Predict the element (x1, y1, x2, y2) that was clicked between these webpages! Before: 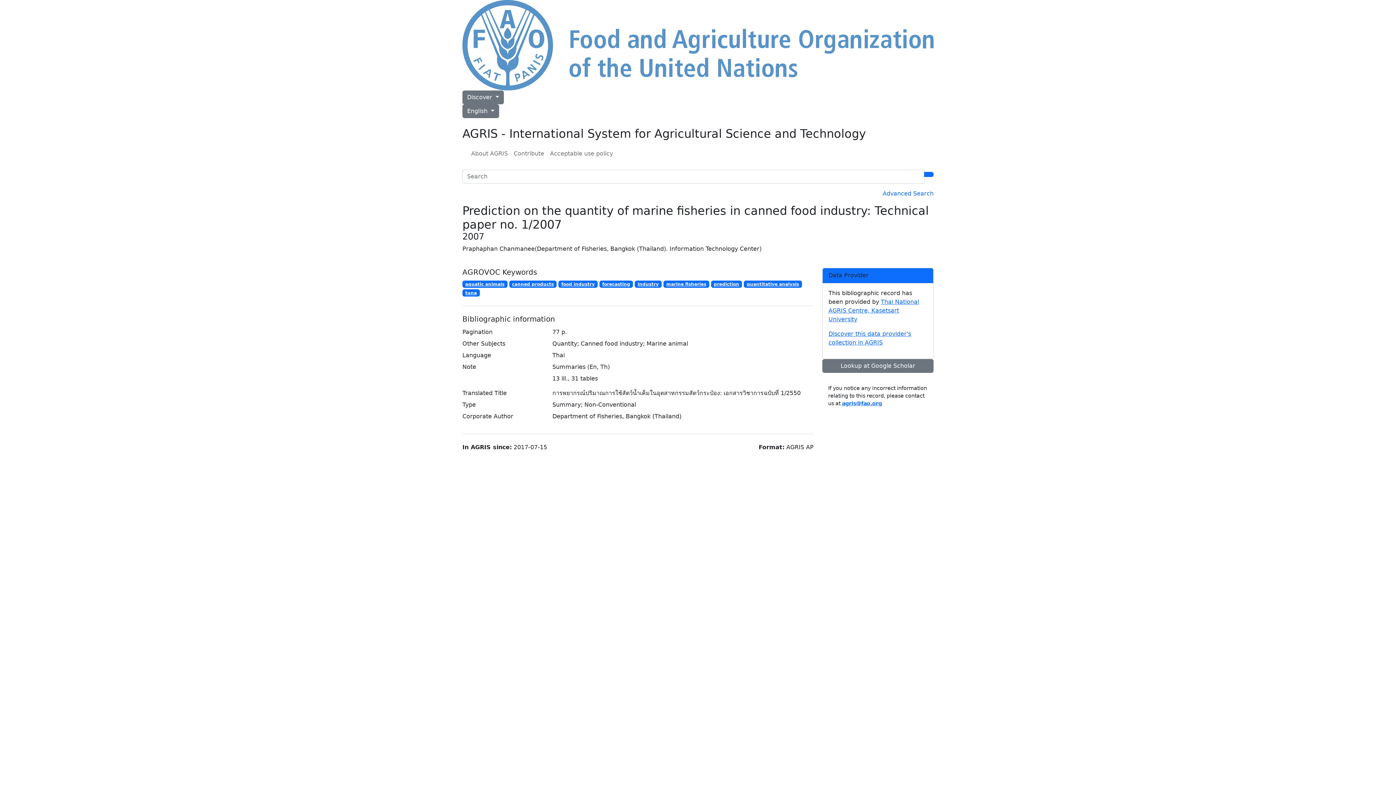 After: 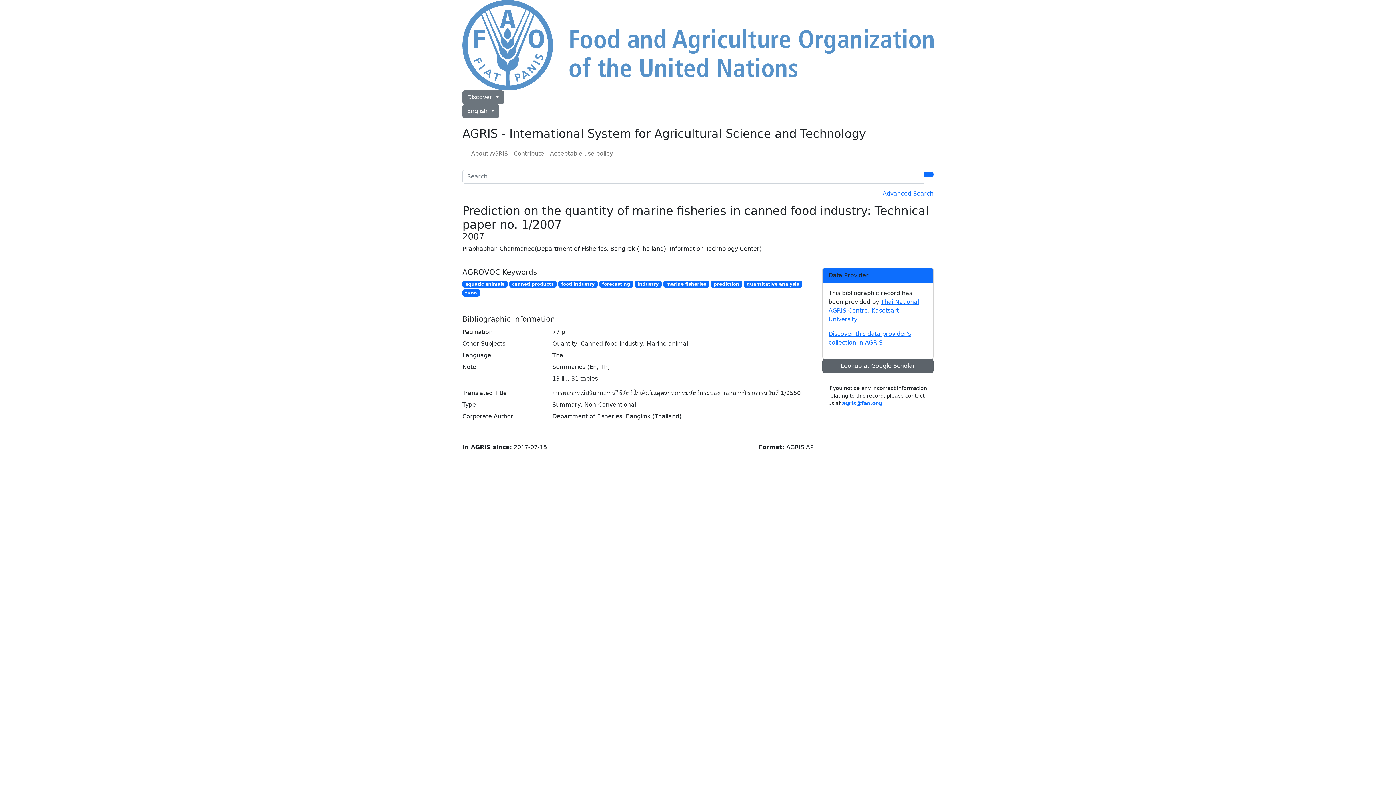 Action: label: Lookup at Google Scholar bbox: (822, 359, 933, 373)